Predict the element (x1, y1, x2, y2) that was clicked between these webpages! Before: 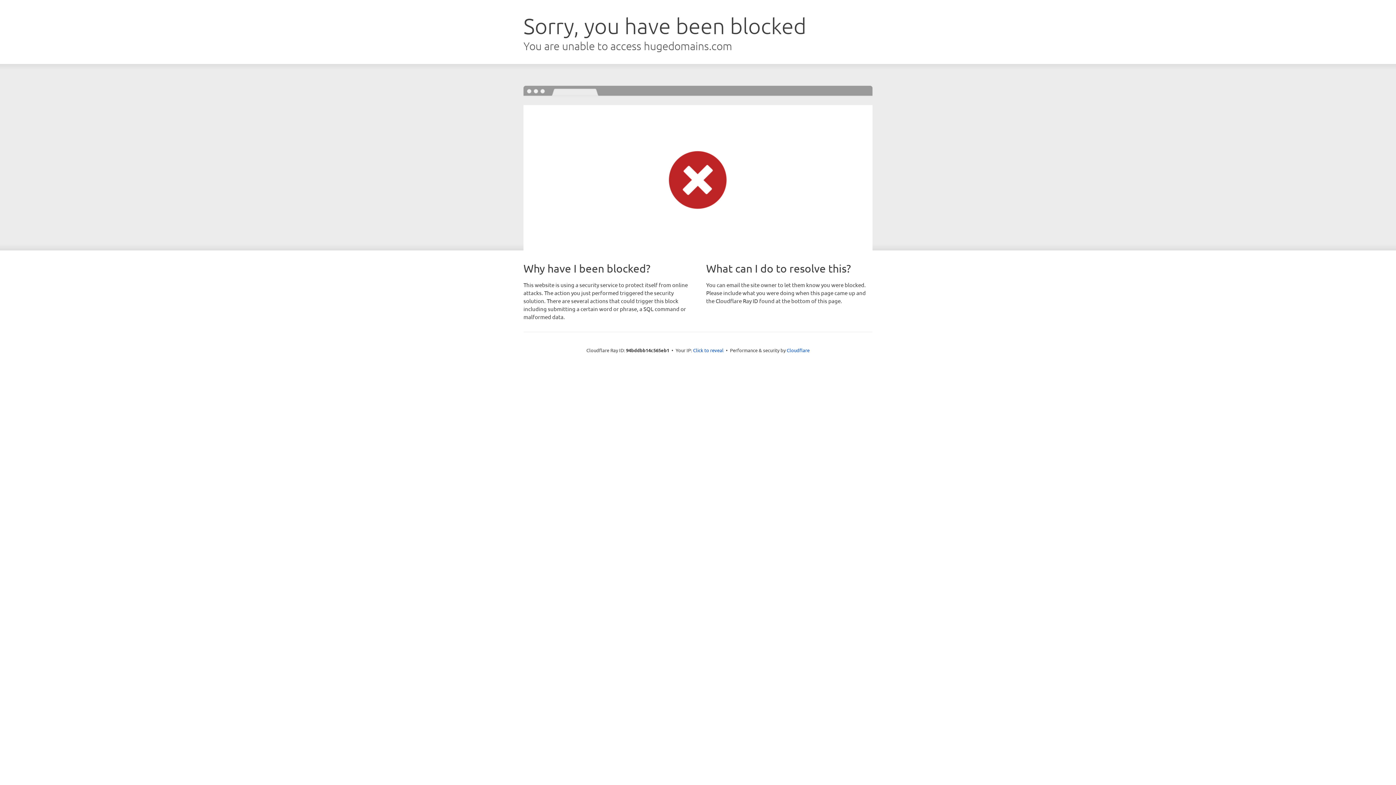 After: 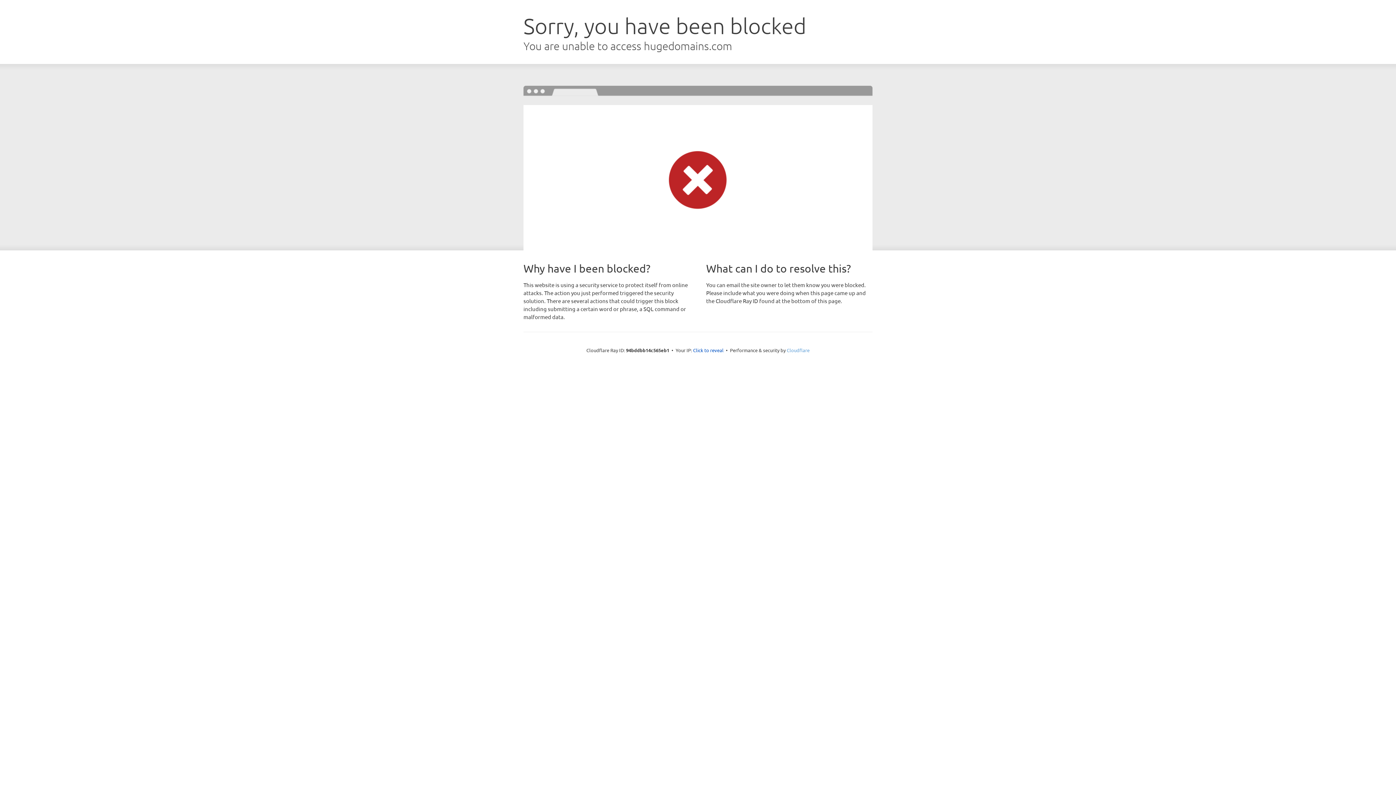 Action: bbox: (786, 347, 809, 353) label: Cloudflare